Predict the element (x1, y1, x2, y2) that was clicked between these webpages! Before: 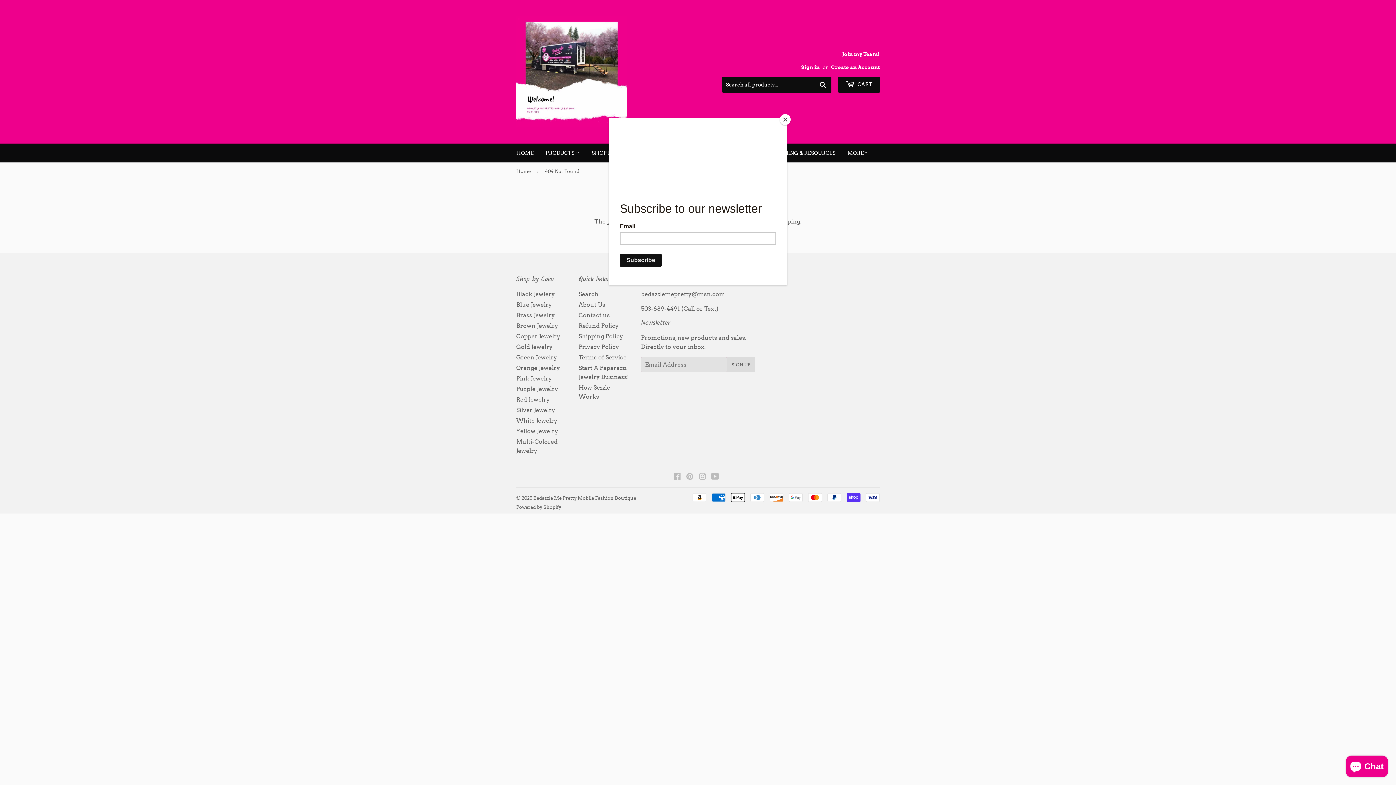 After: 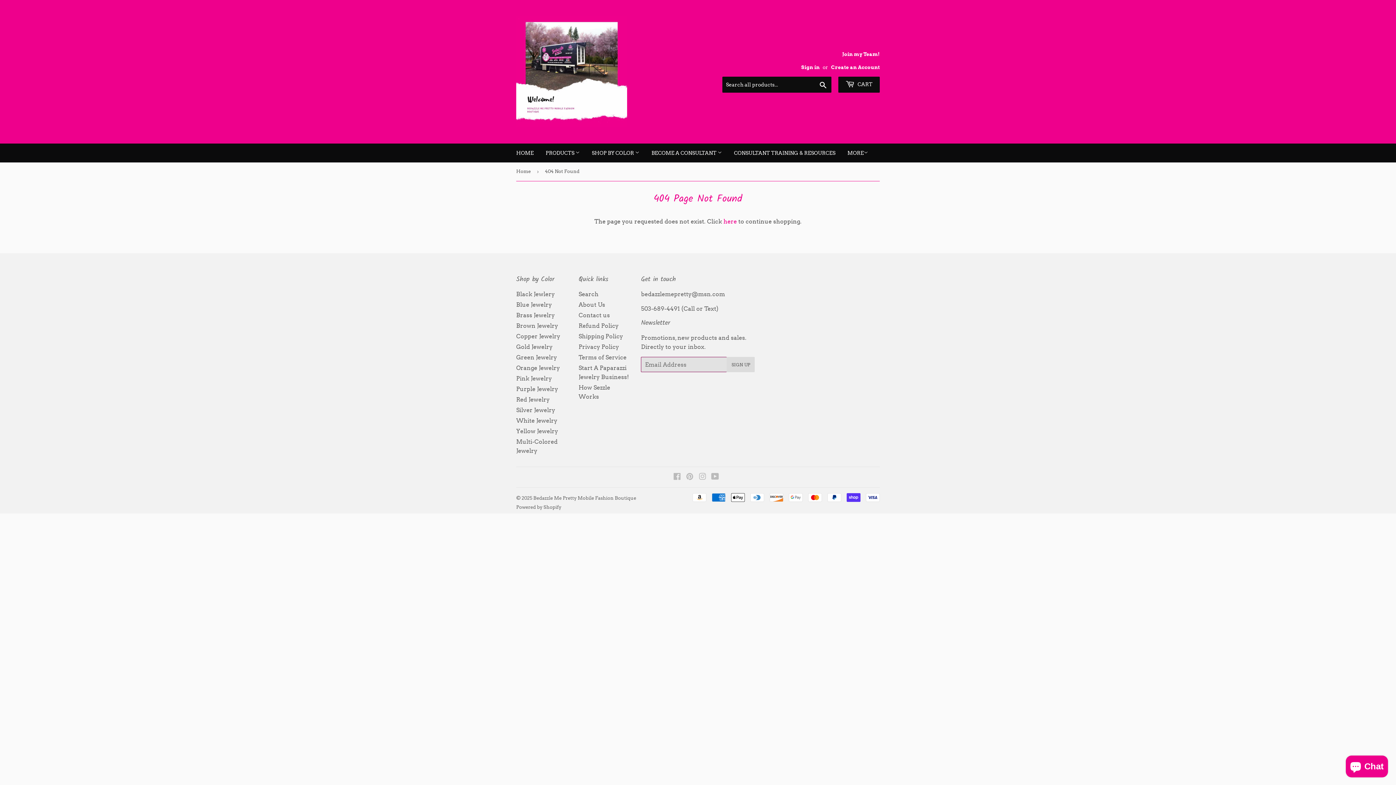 Action: label: Close bbox: (780, 114, 790, 125)